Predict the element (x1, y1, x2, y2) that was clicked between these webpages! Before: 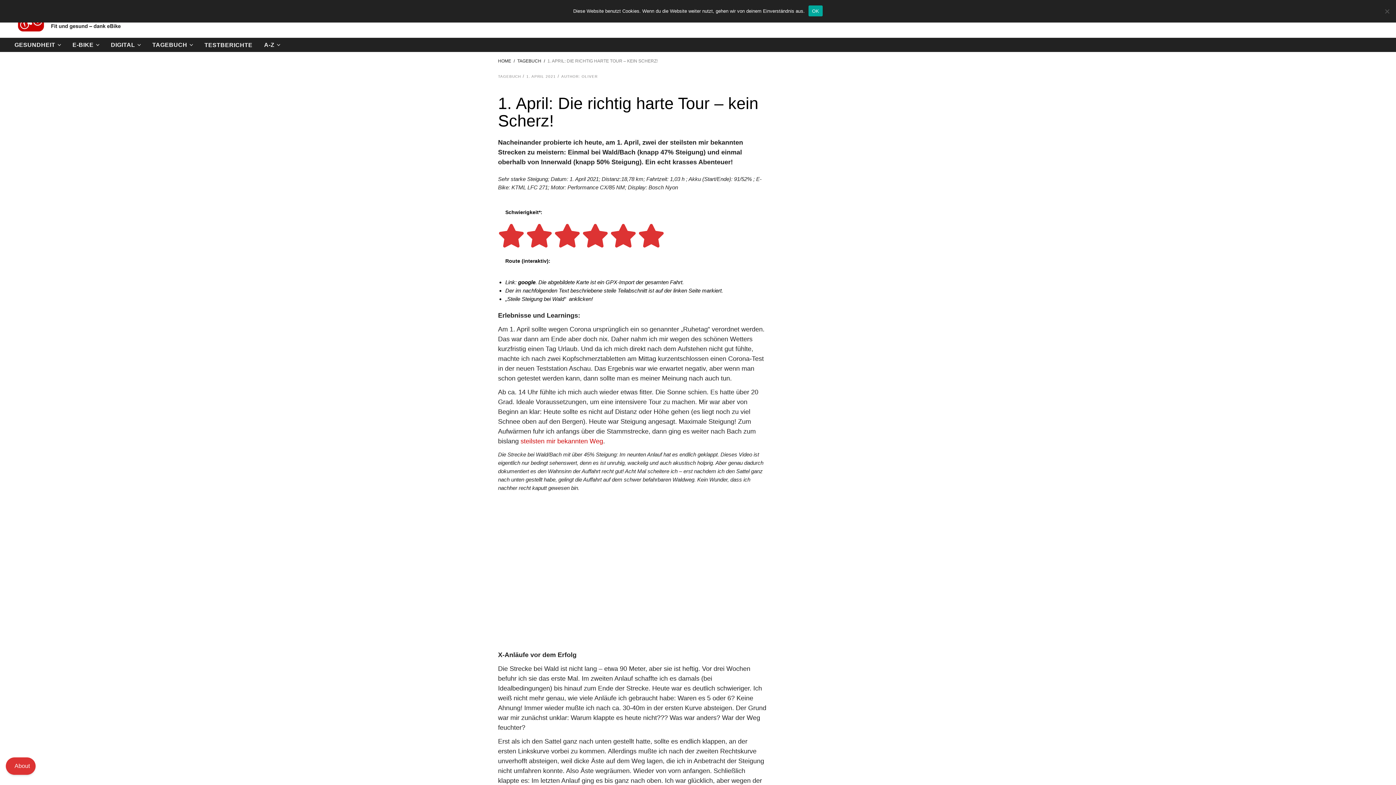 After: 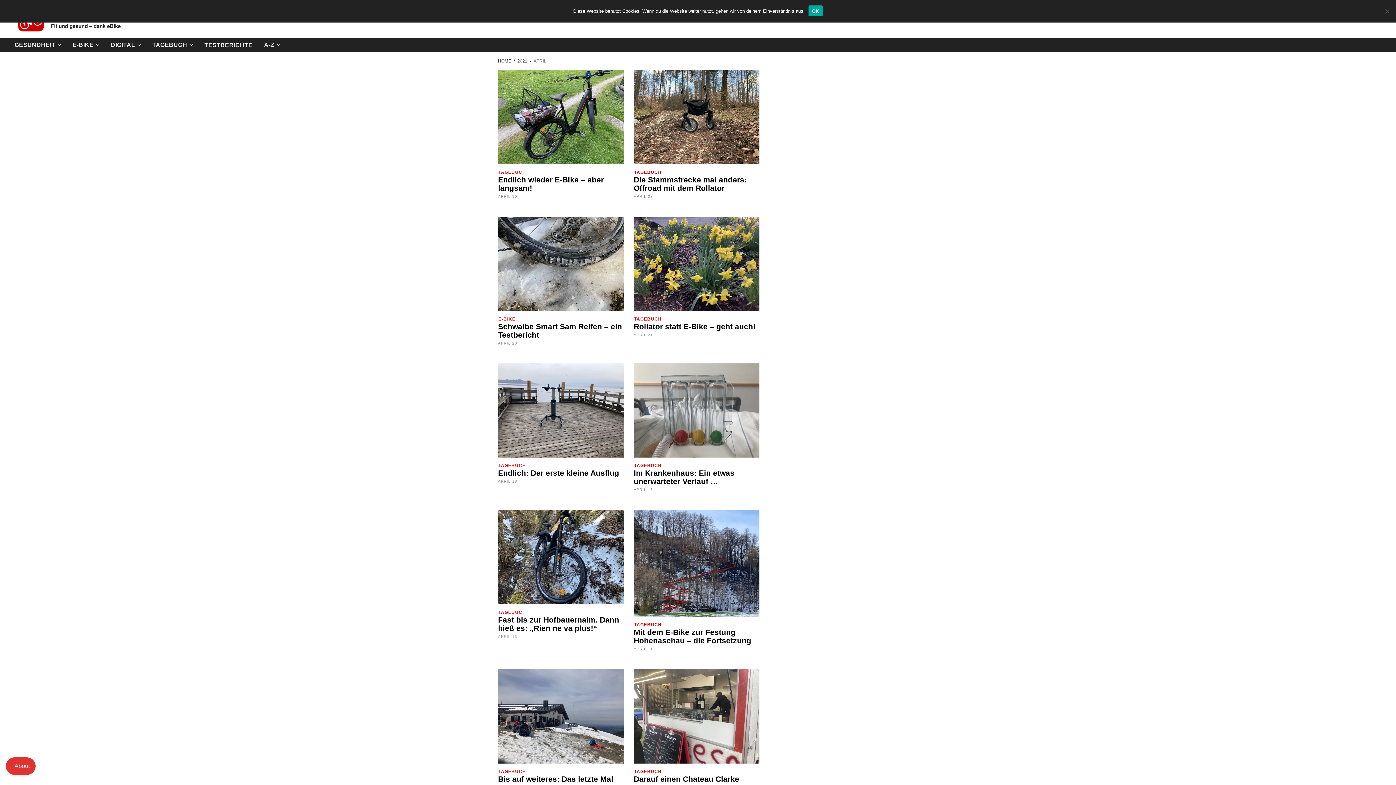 Action: label: 1. APRIL 2021 bbox: (526, 74, 556, 78)